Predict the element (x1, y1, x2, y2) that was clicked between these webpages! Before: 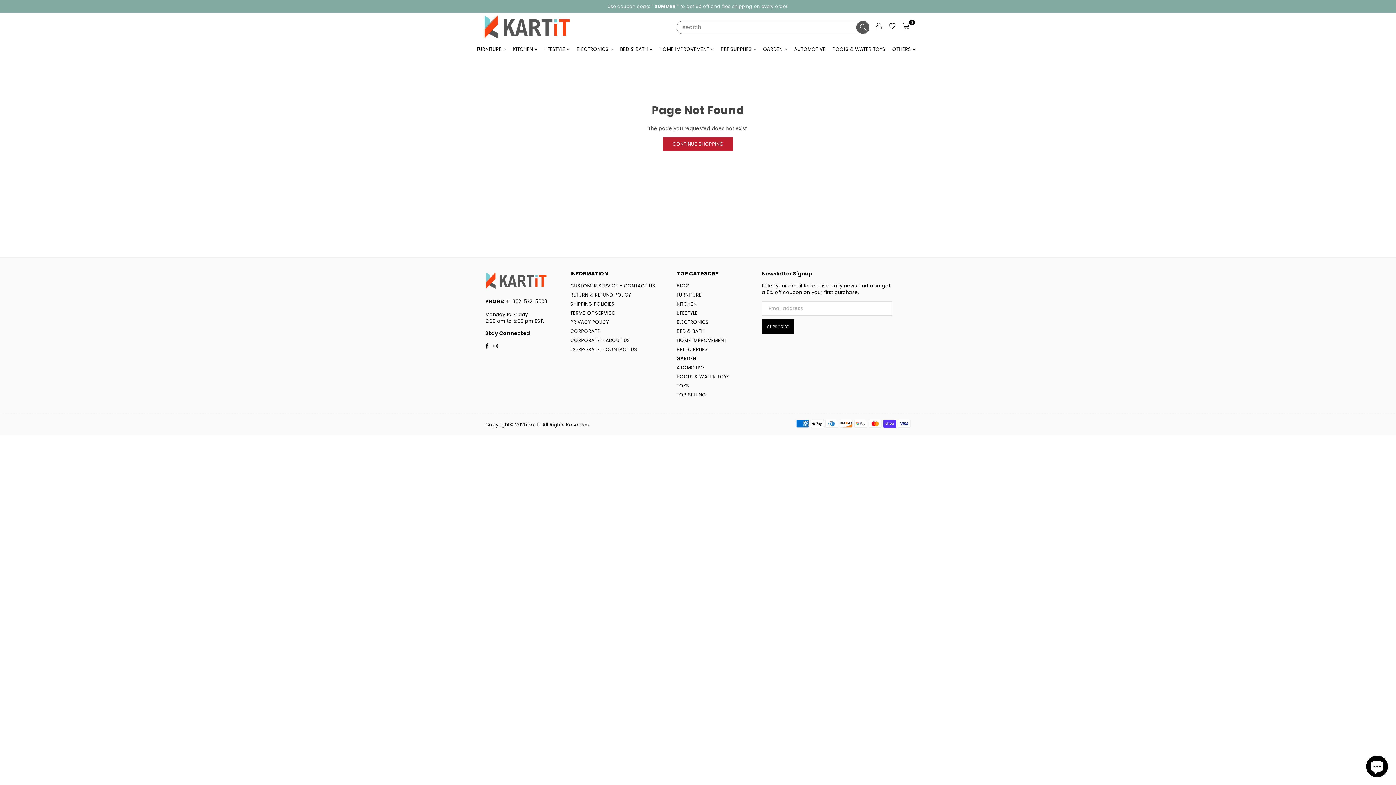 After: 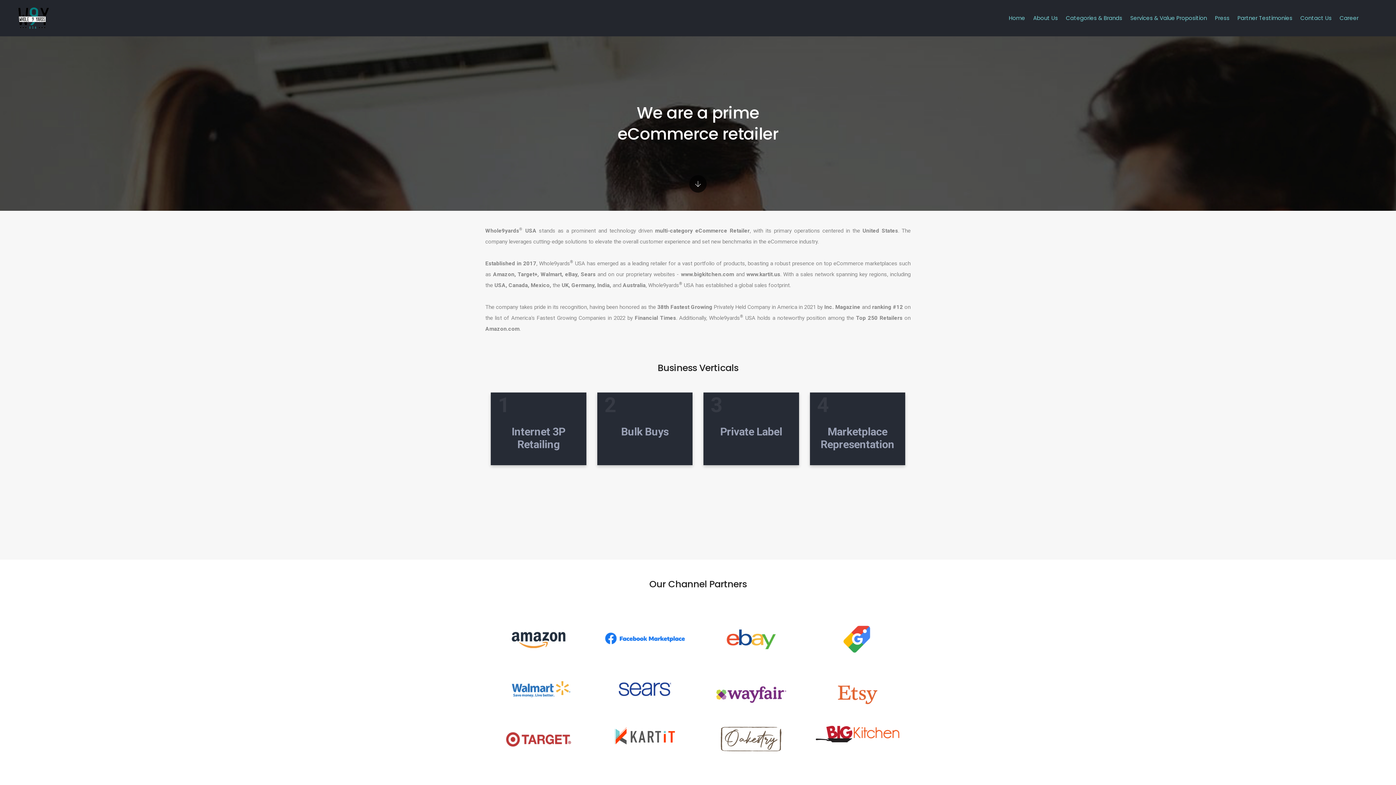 Action: bbox: (570, 337, 630, 344) label: CORPORATE - ABOUT US